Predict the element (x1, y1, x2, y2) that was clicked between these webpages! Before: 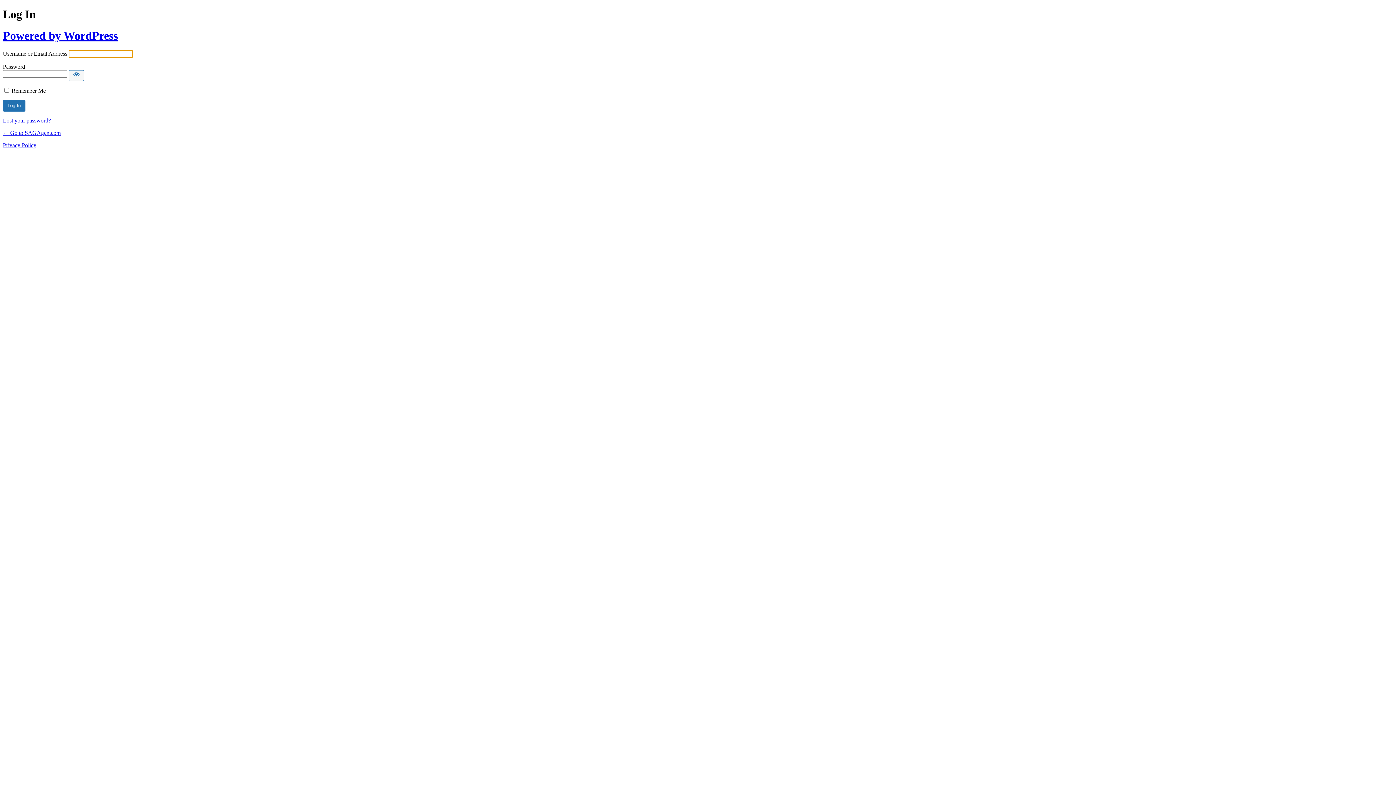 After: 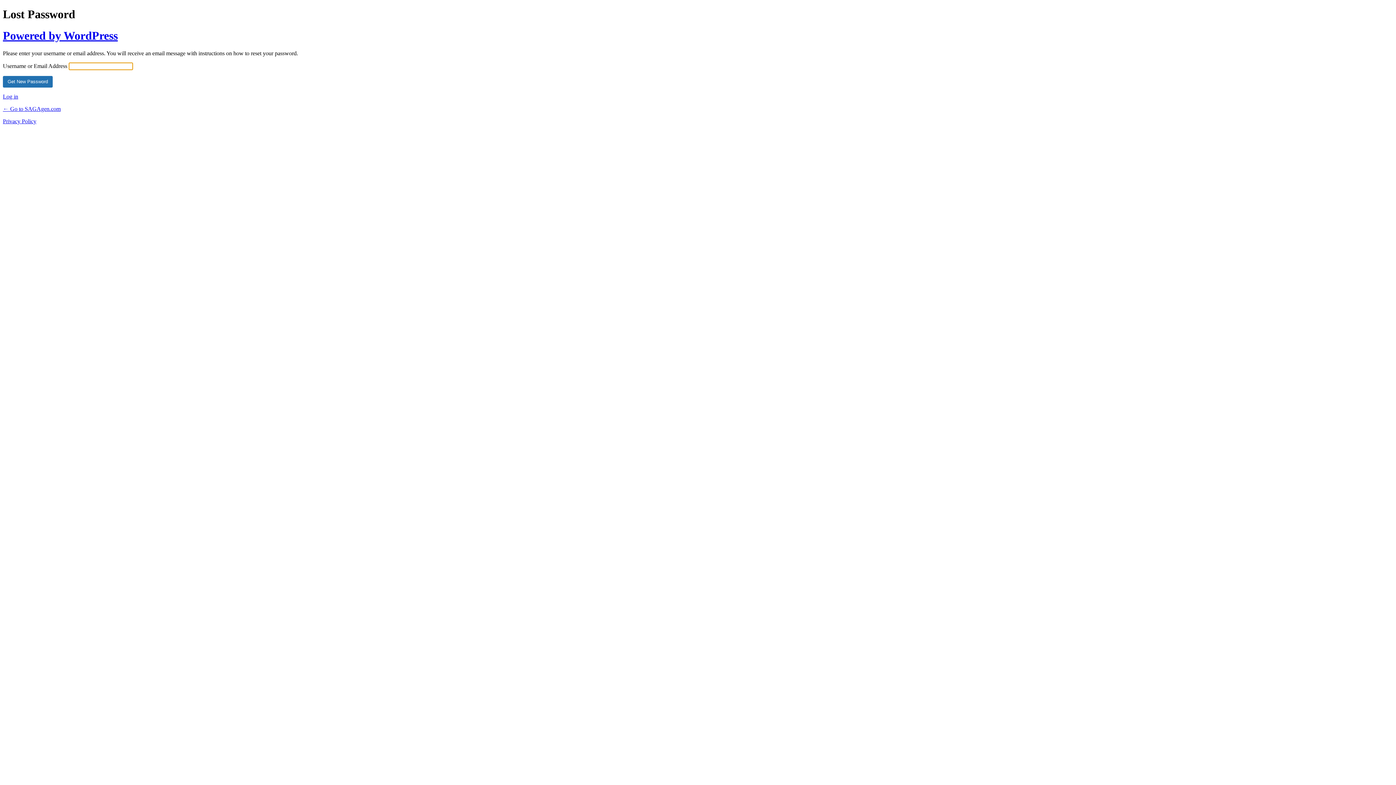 Action: label: Lost your password? bbox: (2, 117, 50, 123)